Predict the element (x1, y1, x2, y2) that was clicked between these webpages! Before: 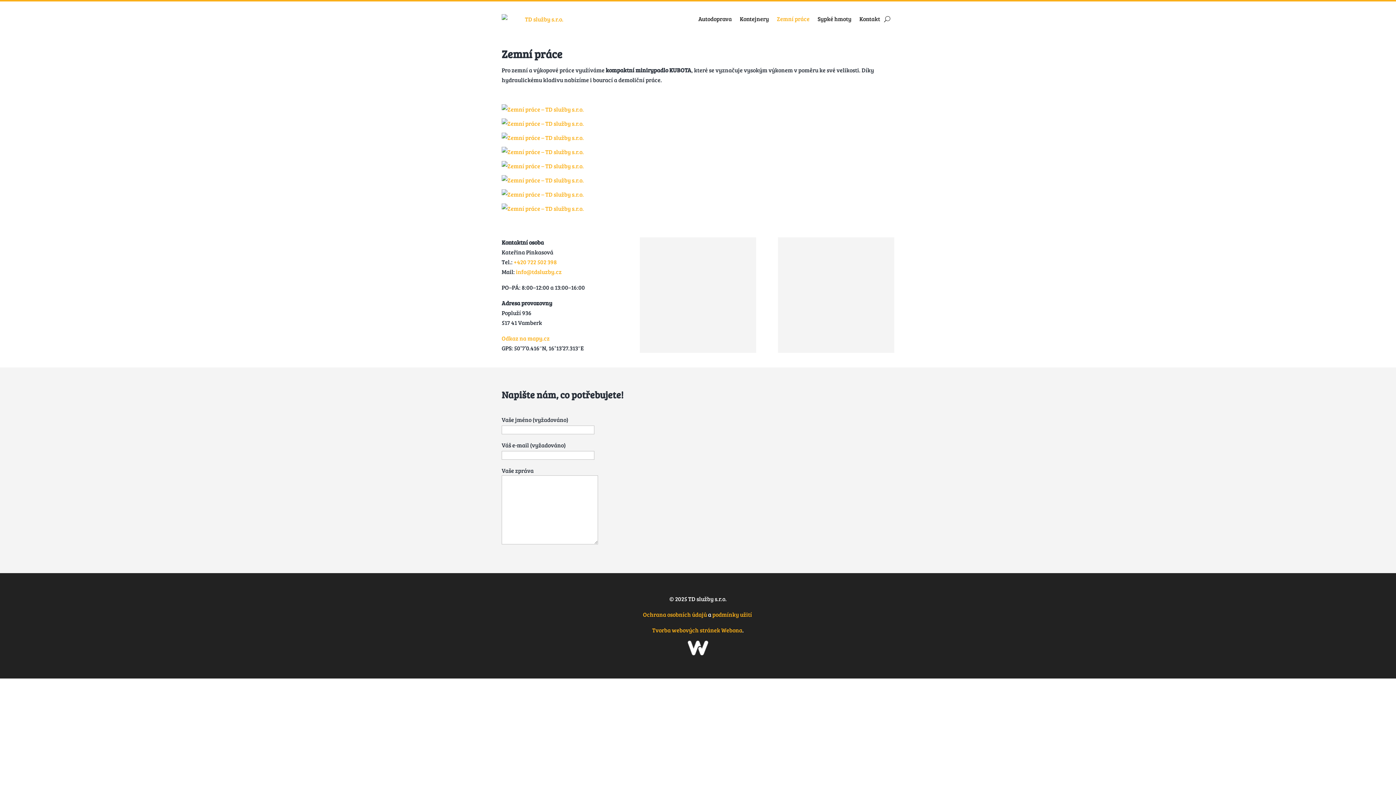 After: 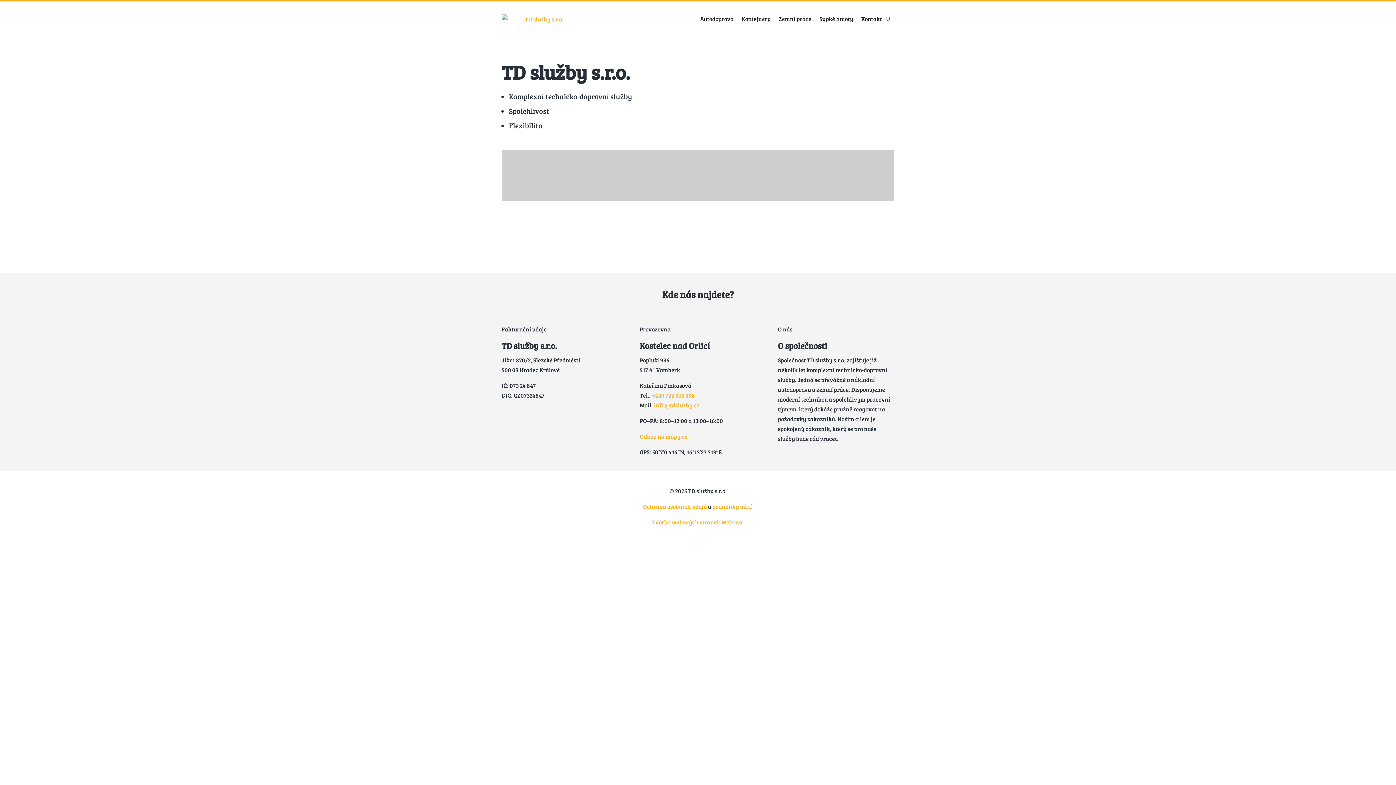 Action: bbox: (501, 14, 563, 23)